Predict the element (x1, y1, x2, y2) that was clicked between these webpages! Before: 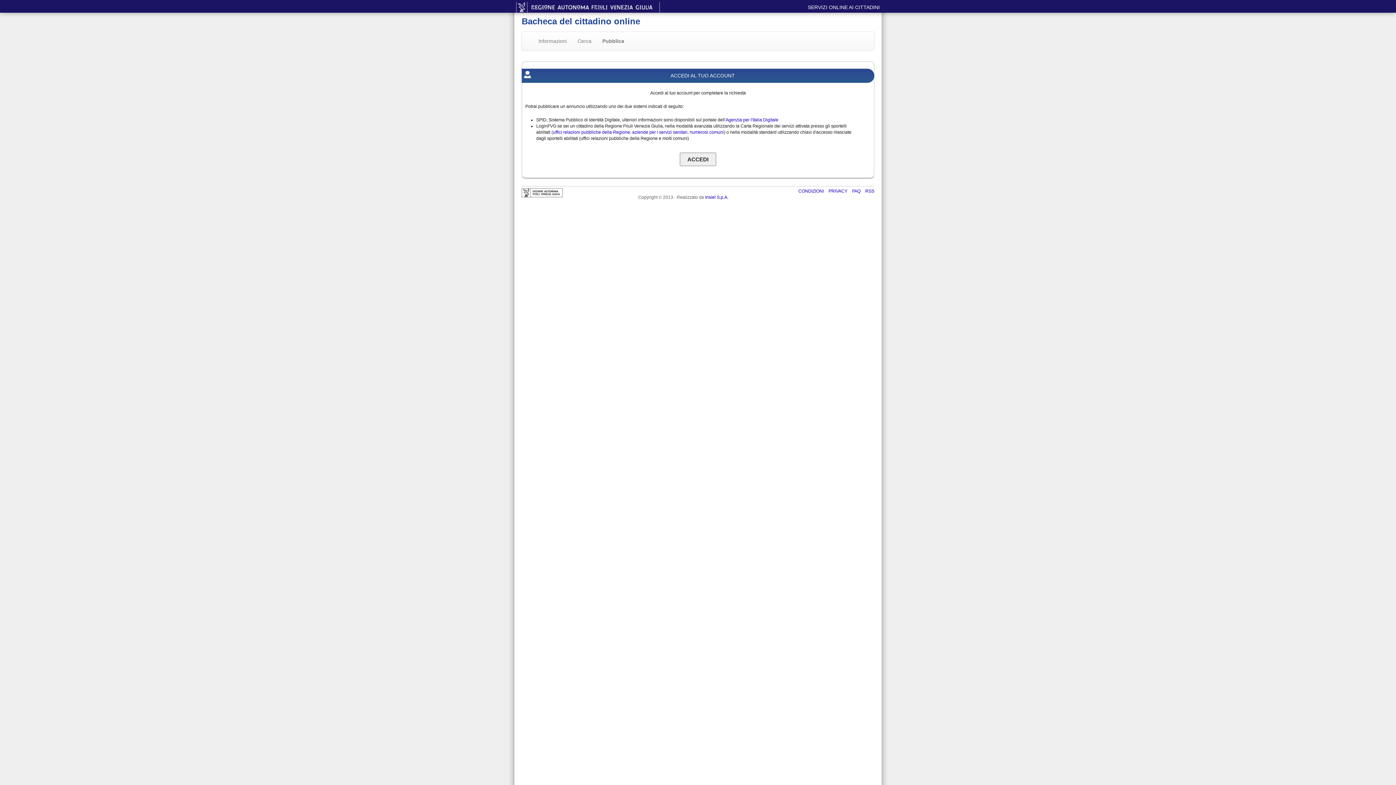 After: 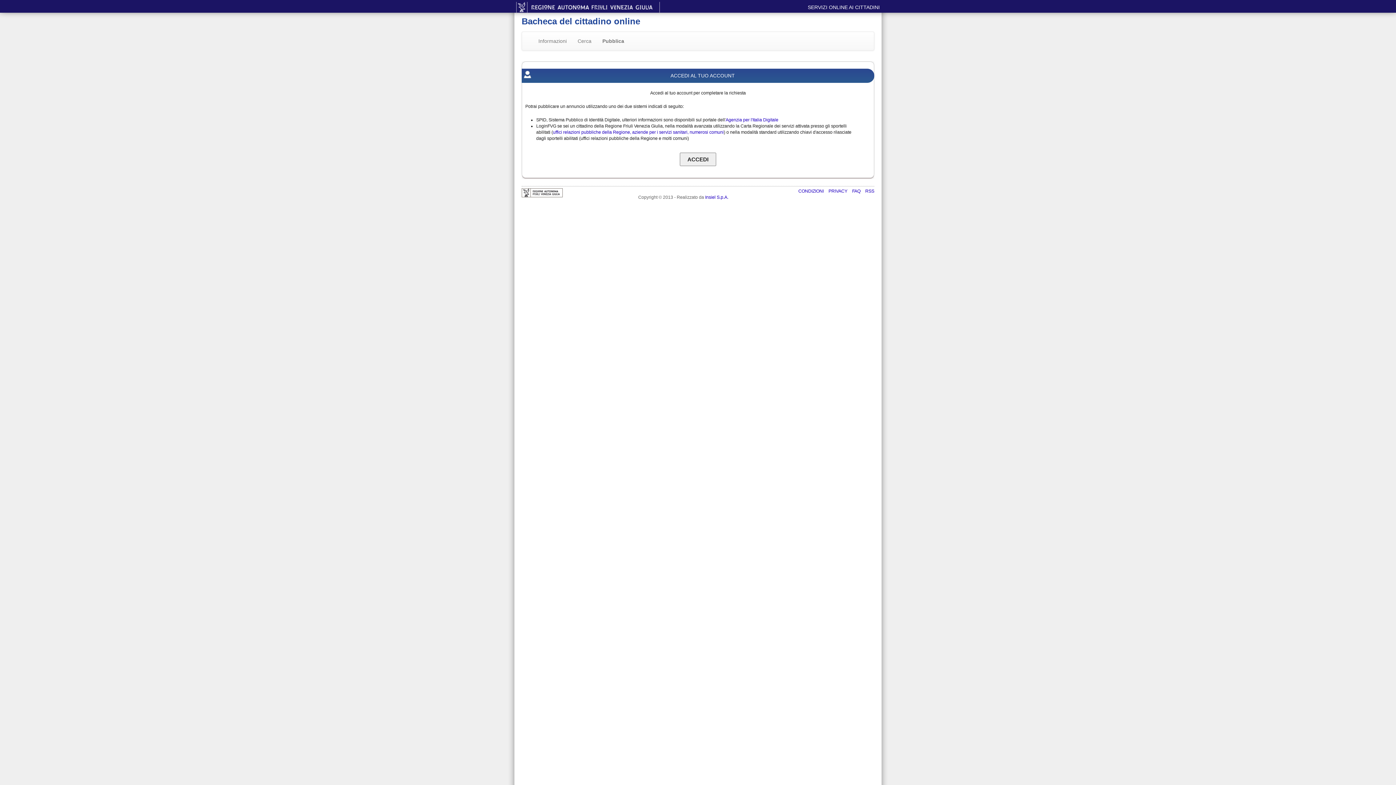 Action: bbox: (521, 188, 562, 197)